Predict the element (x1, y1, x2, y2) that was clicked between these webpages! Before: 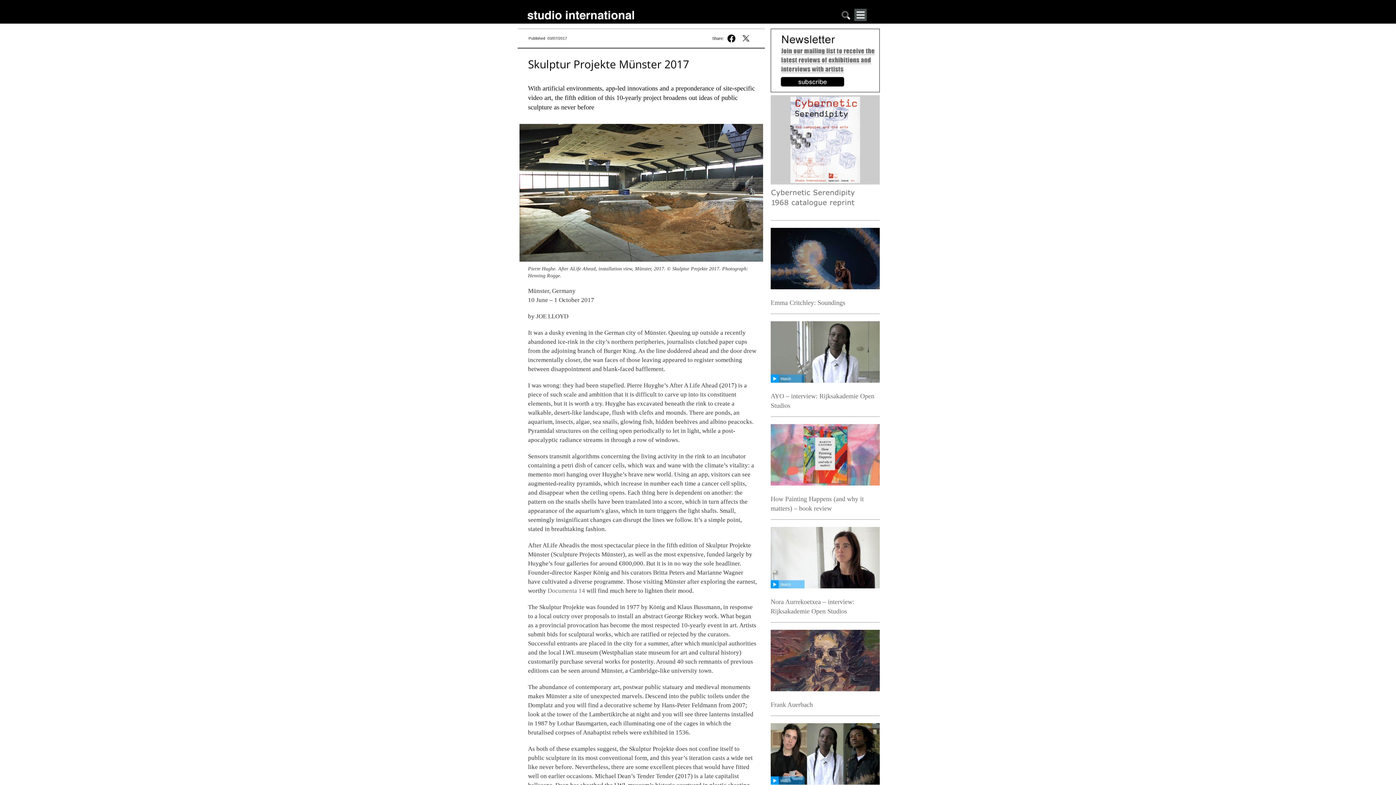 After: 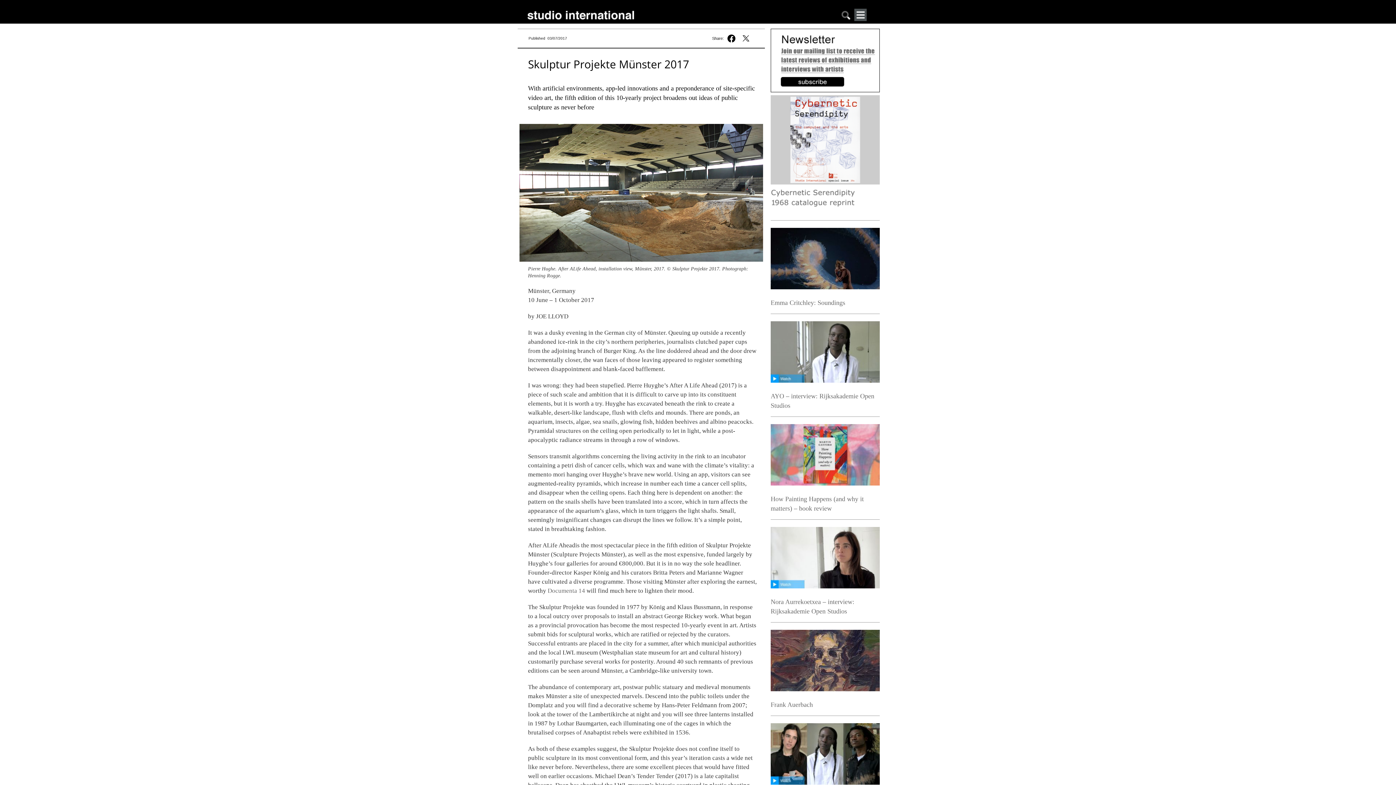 Action: label:   bbox: (770, 88, 880, 94)